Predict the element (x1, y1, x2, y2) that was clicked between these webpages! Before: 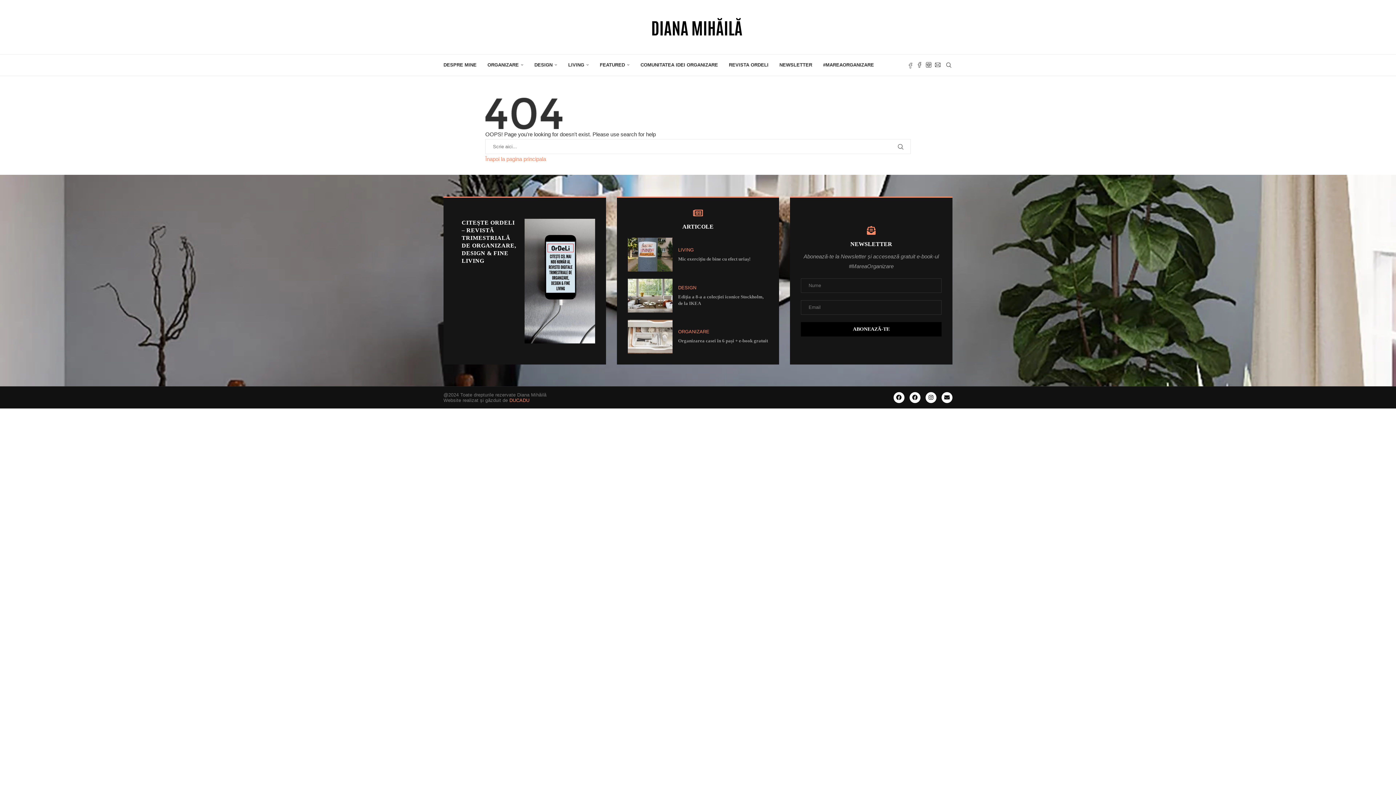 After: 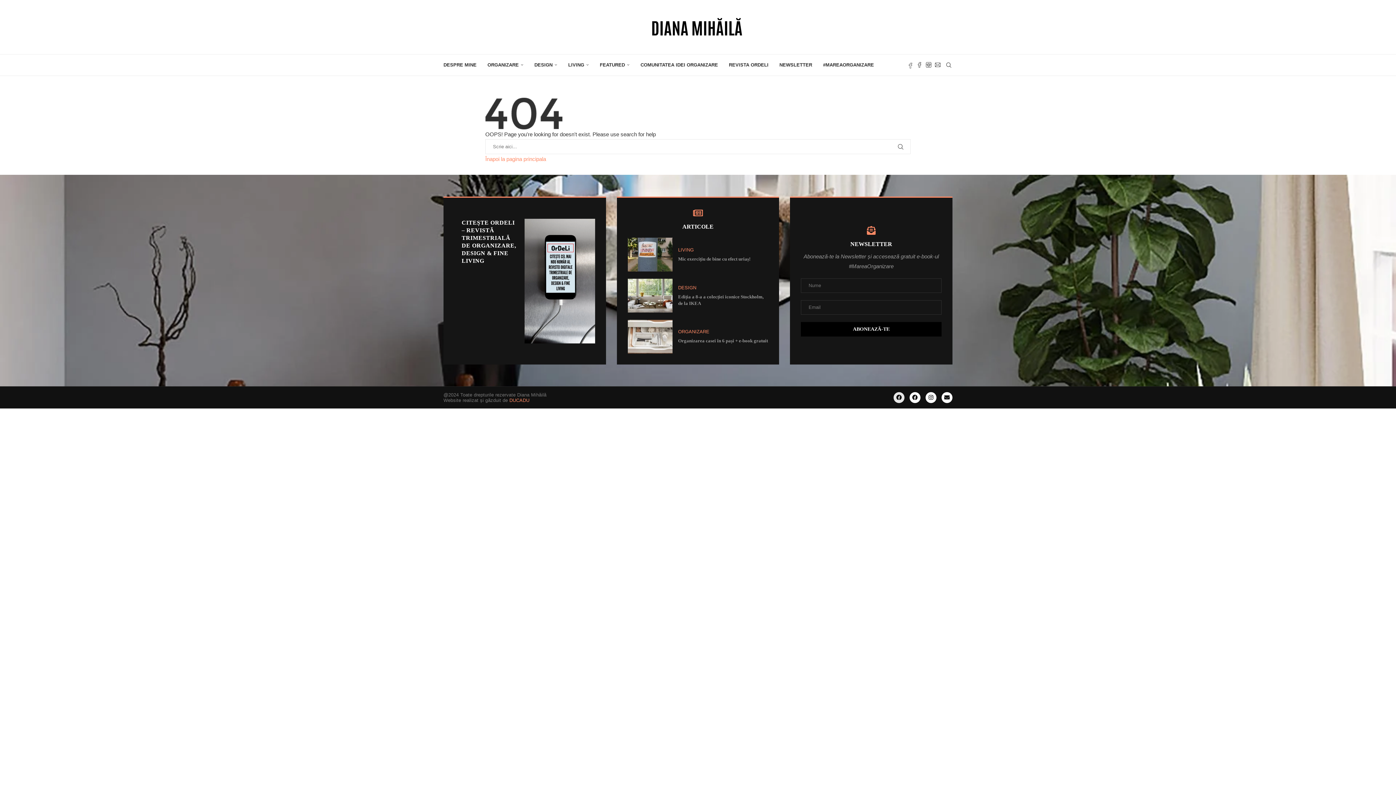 Action: label: Facebook bbox: (893, 392, 904, 403)